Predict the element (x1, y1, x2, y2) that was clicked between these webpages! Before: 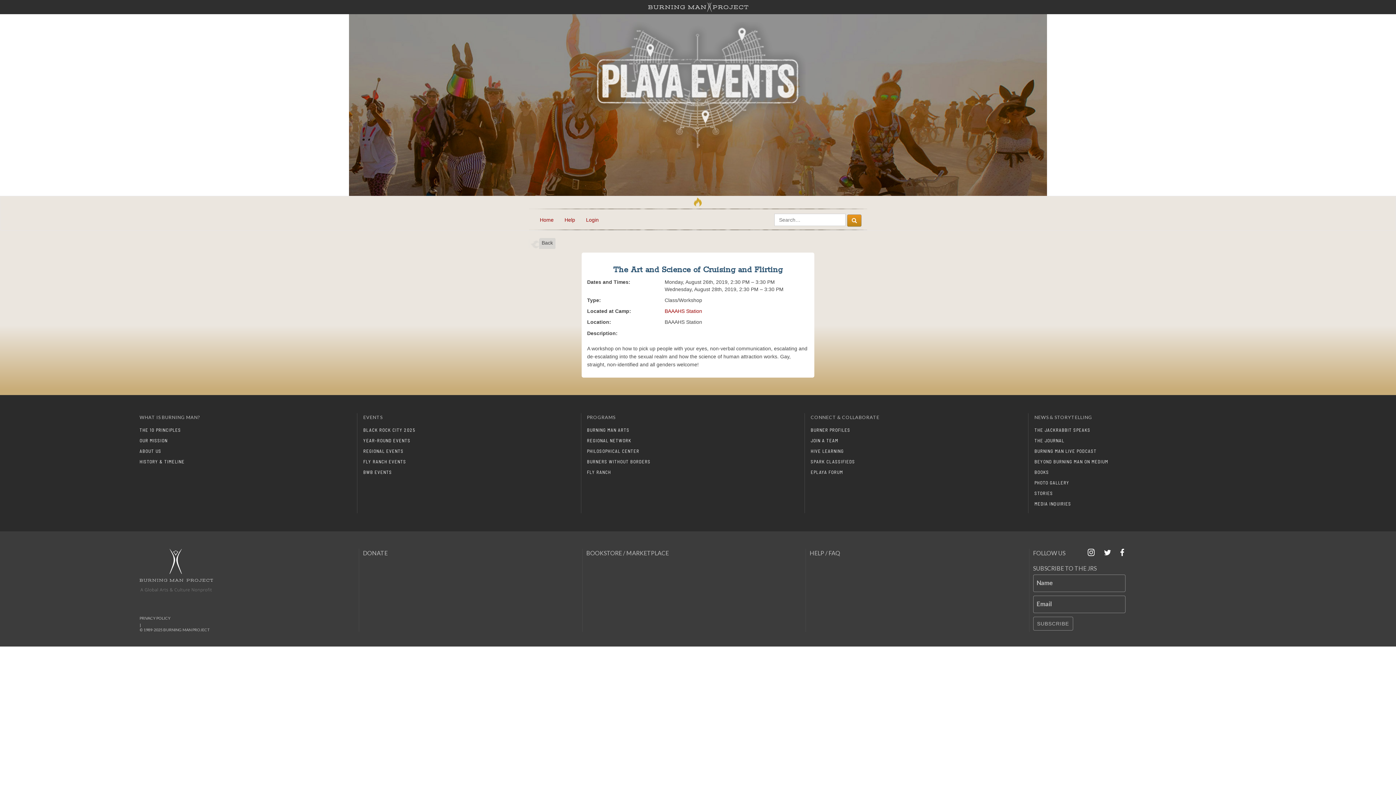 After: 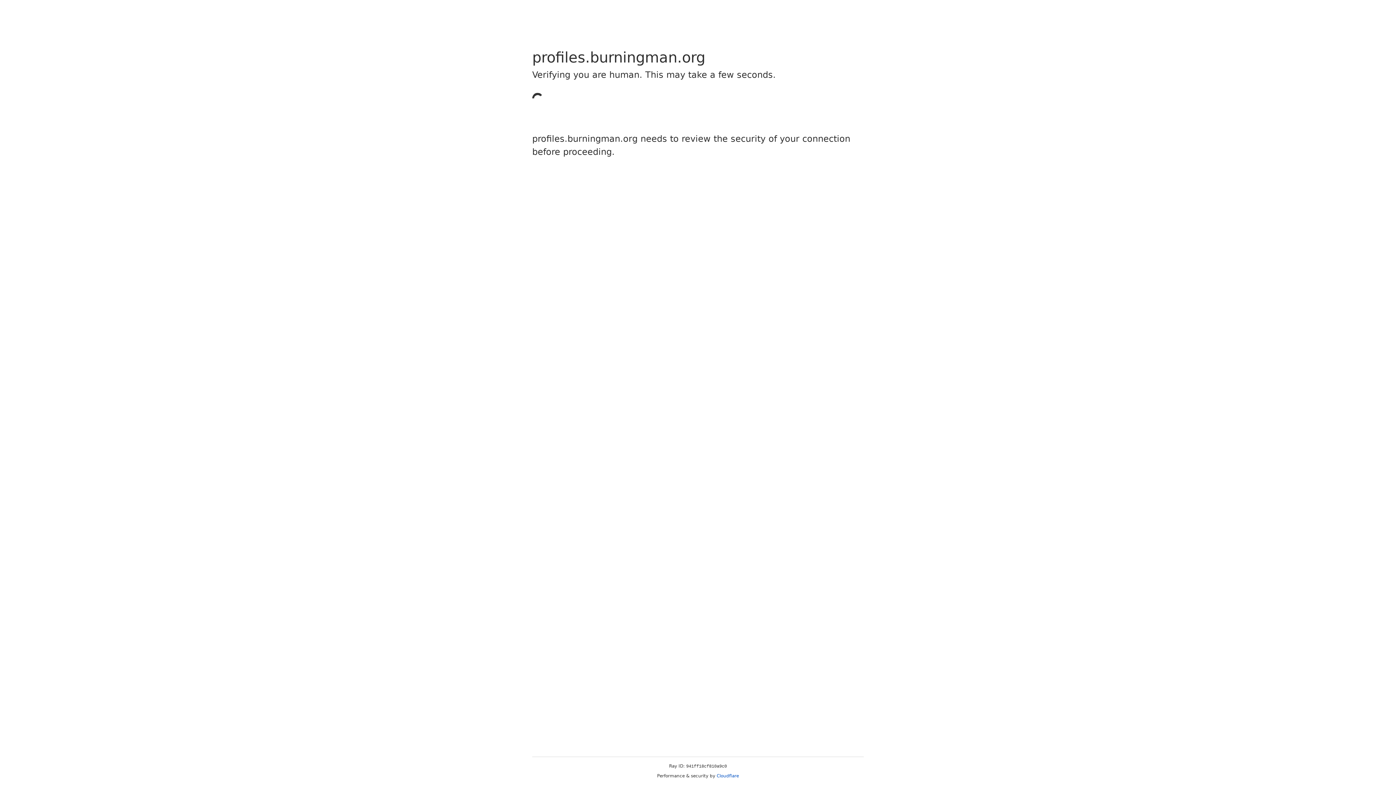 Action: label: BURNER PROFILES bbox: (810, 425, 1024, 435)